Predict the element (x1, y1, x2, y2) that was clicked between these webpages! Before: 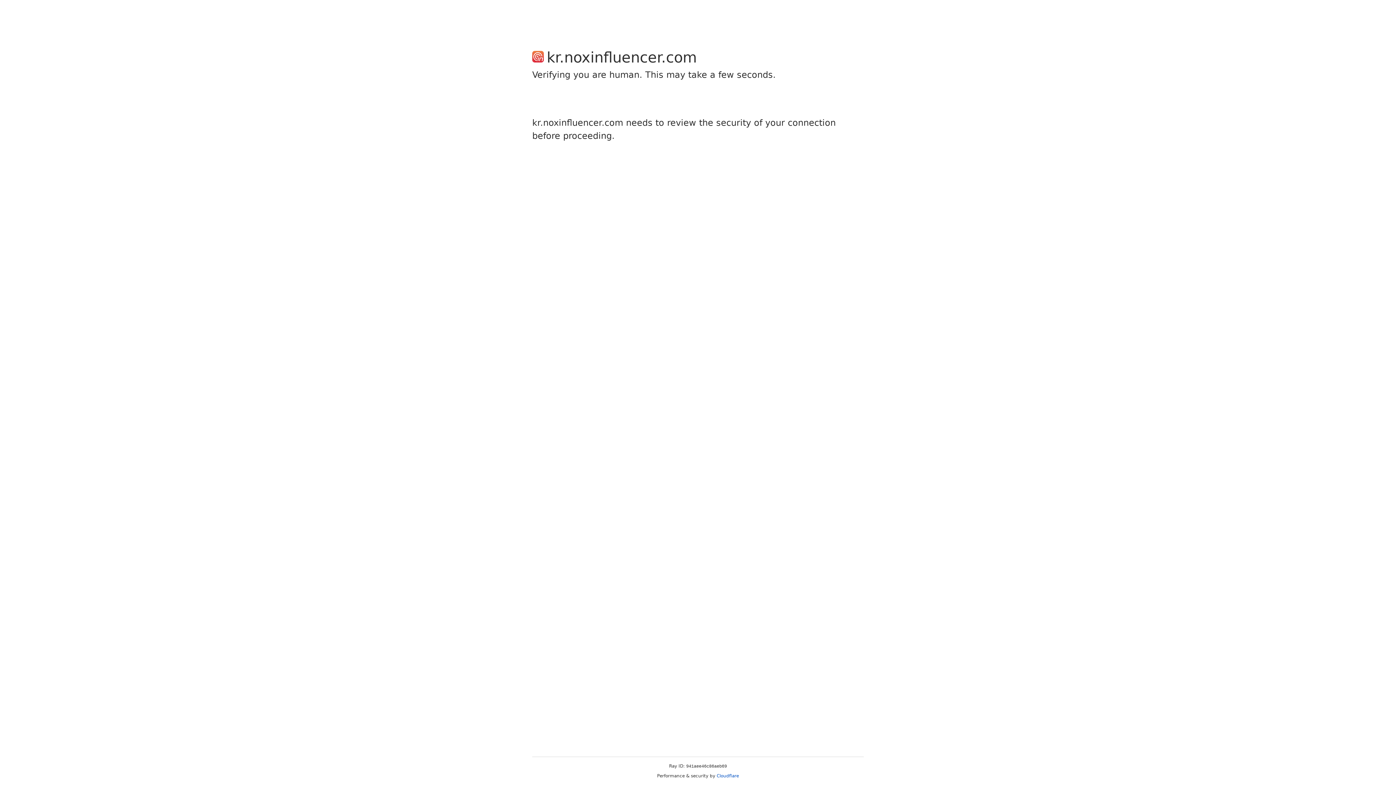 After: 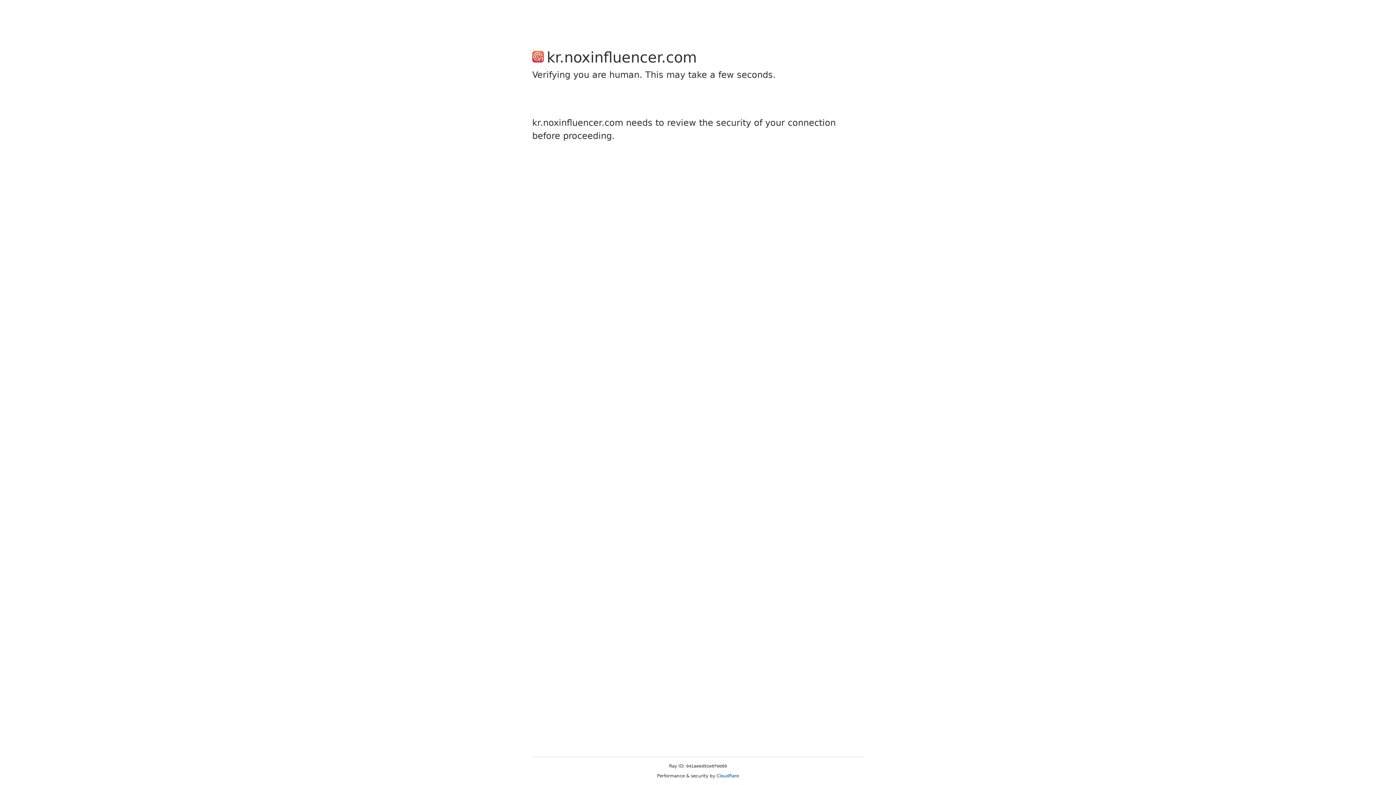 Action: bbox: (716, 773, 739, 778) label: Cloudflare